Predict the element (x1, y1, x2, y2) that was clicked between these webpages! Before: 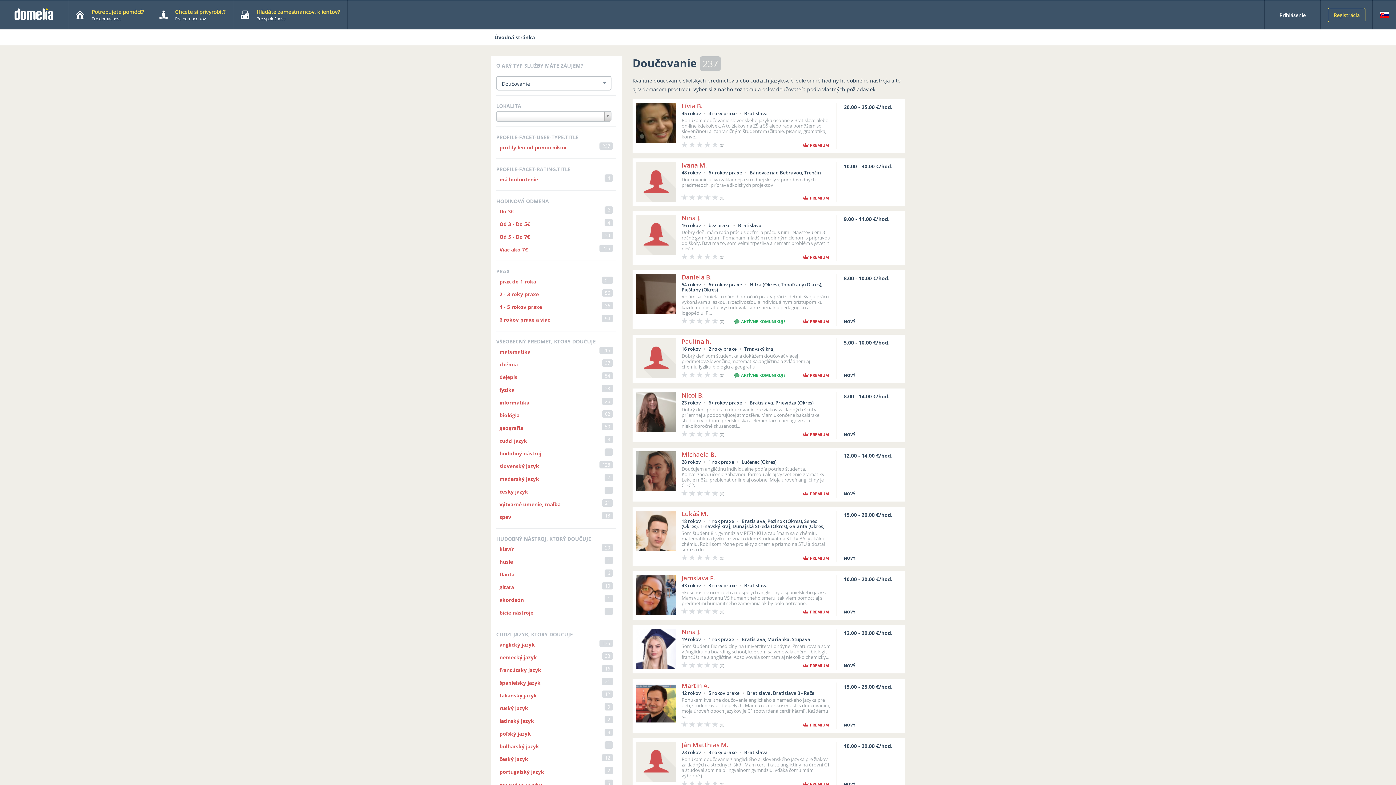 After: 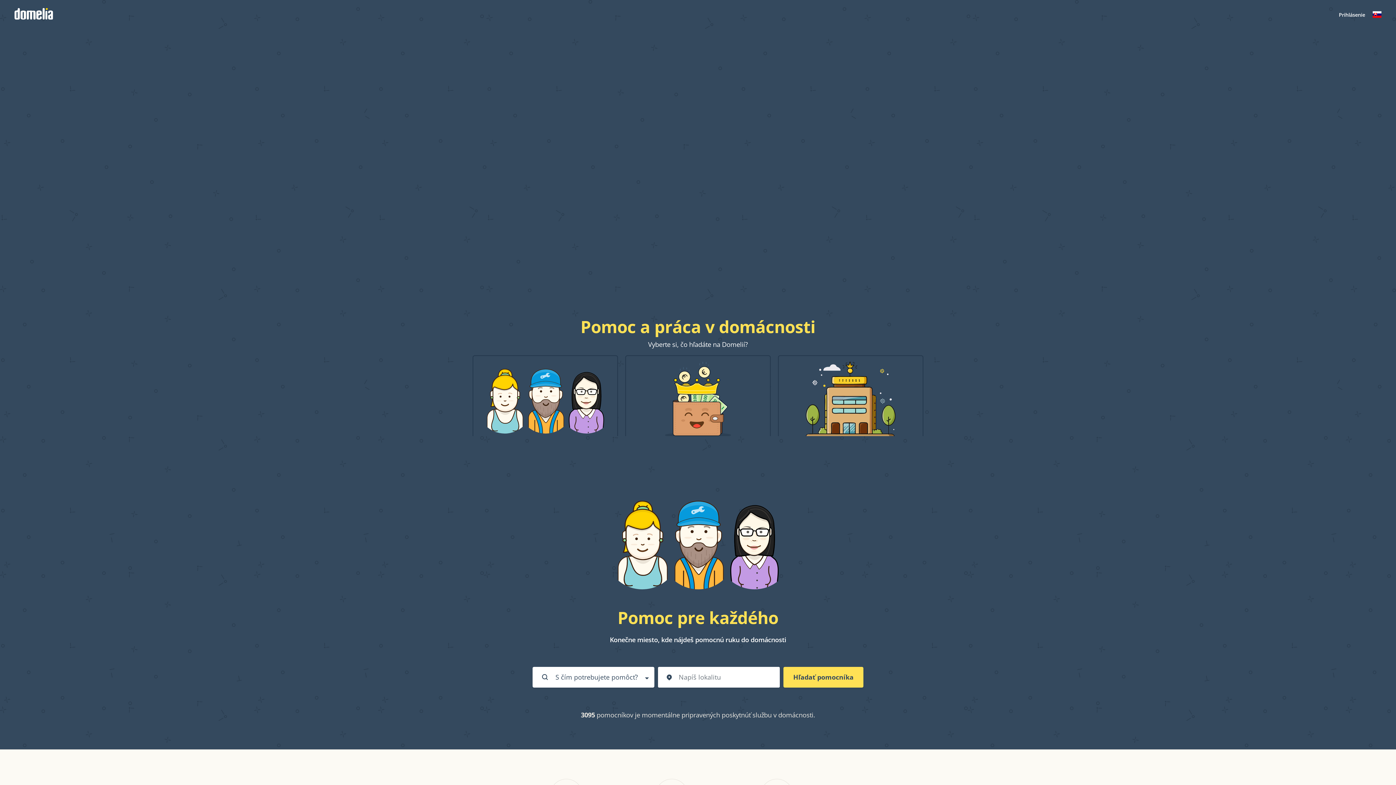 Action: label: Hľadáte zamestnancov, klientov?
Pre spoločnosti bbox: (232, 0, 347, 29)